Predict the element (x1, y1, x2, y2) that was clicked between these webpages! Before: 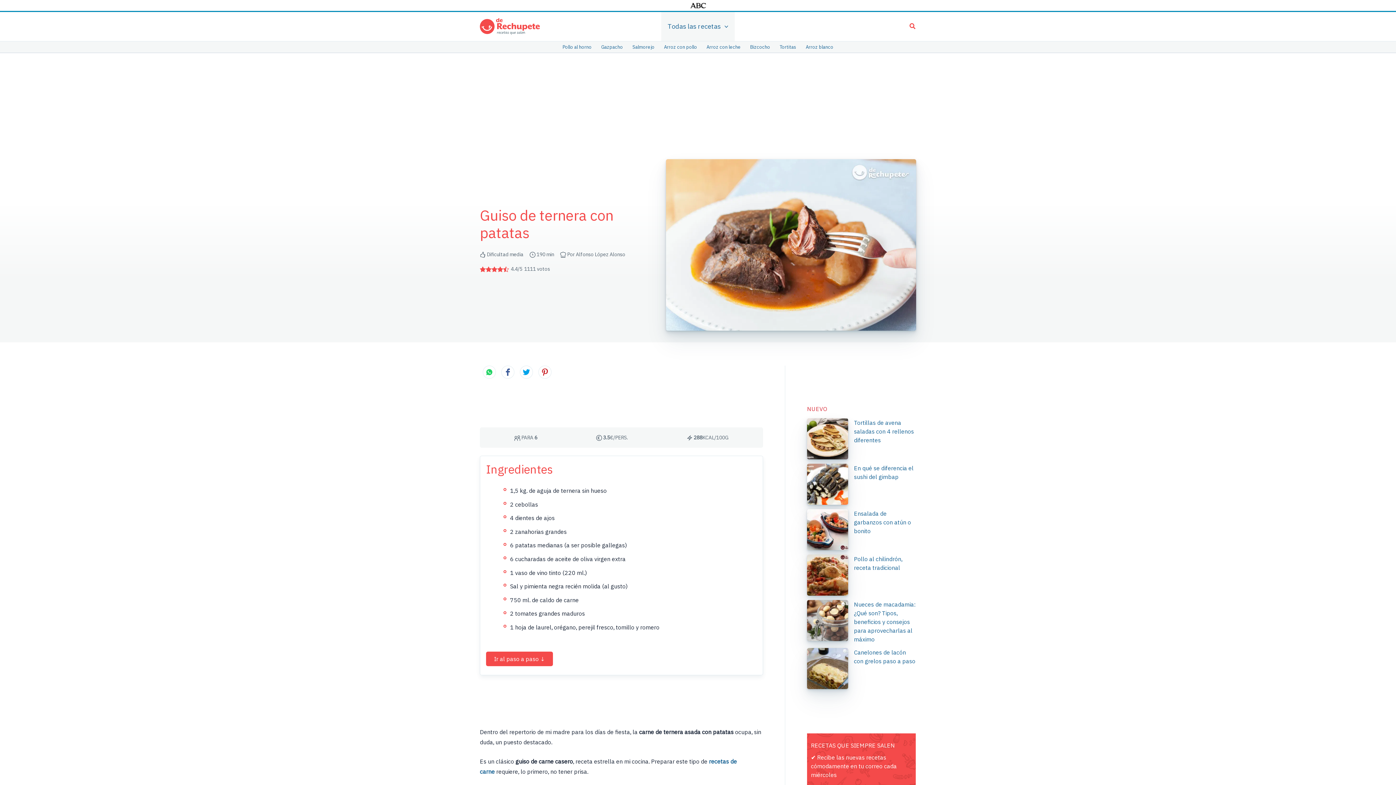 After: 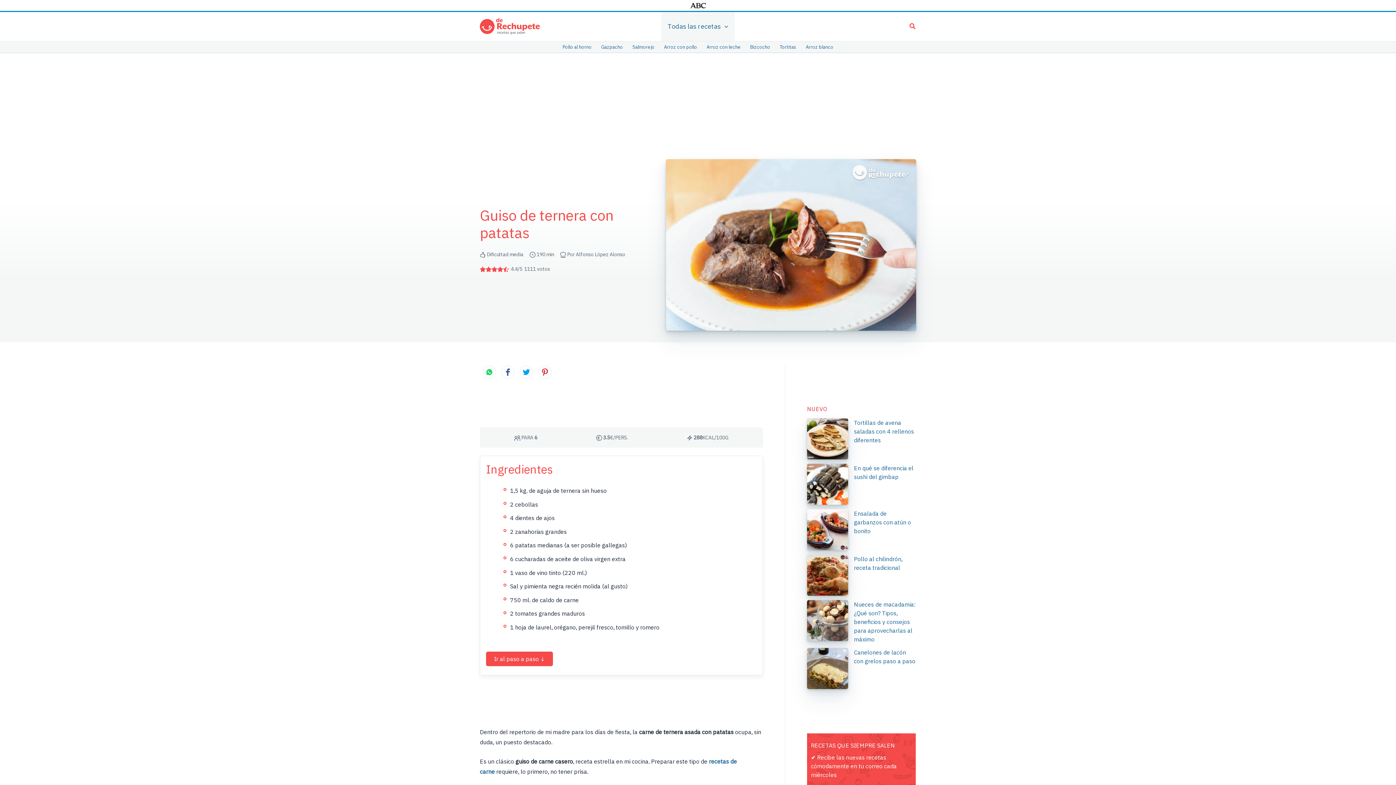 Action: bbox: (519, 365, 532, 378) label: Compartir en Twitter